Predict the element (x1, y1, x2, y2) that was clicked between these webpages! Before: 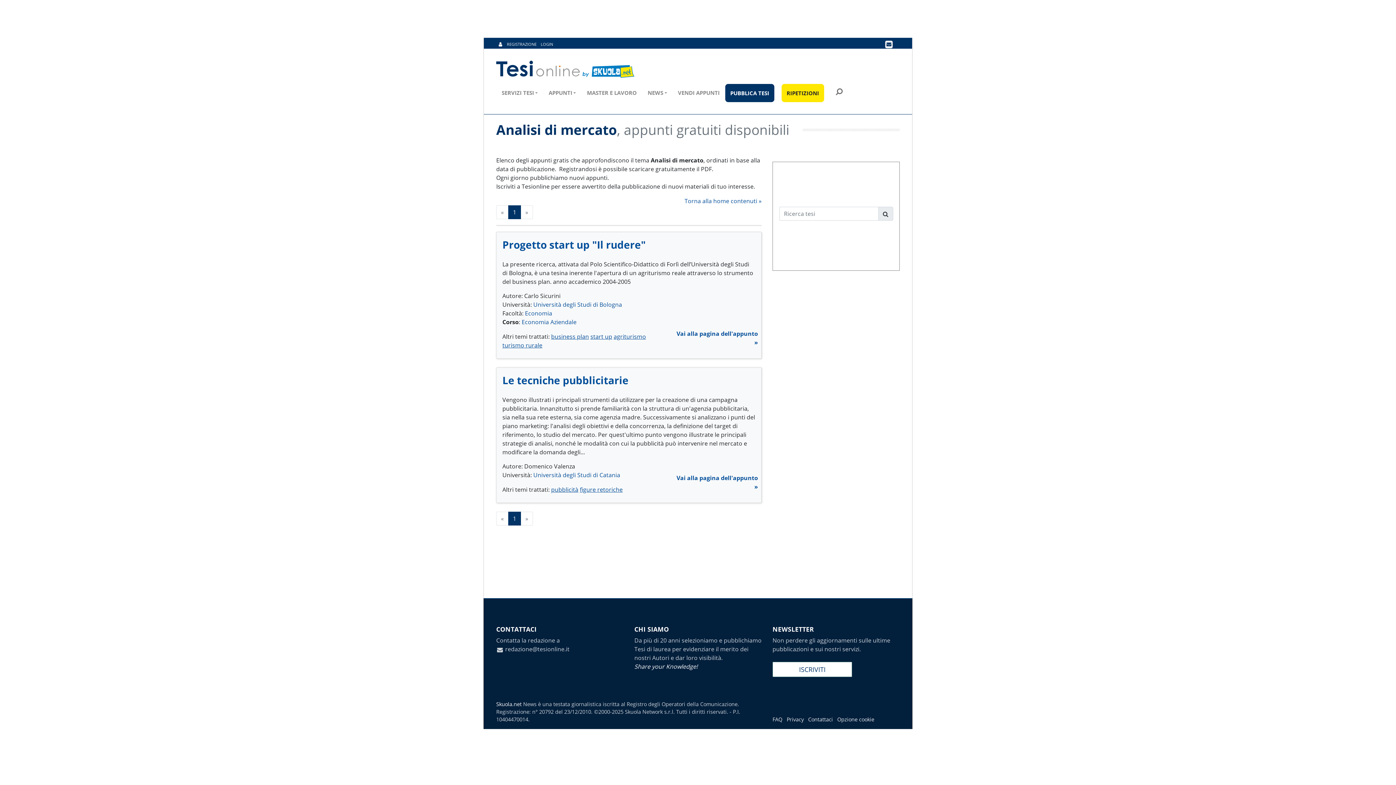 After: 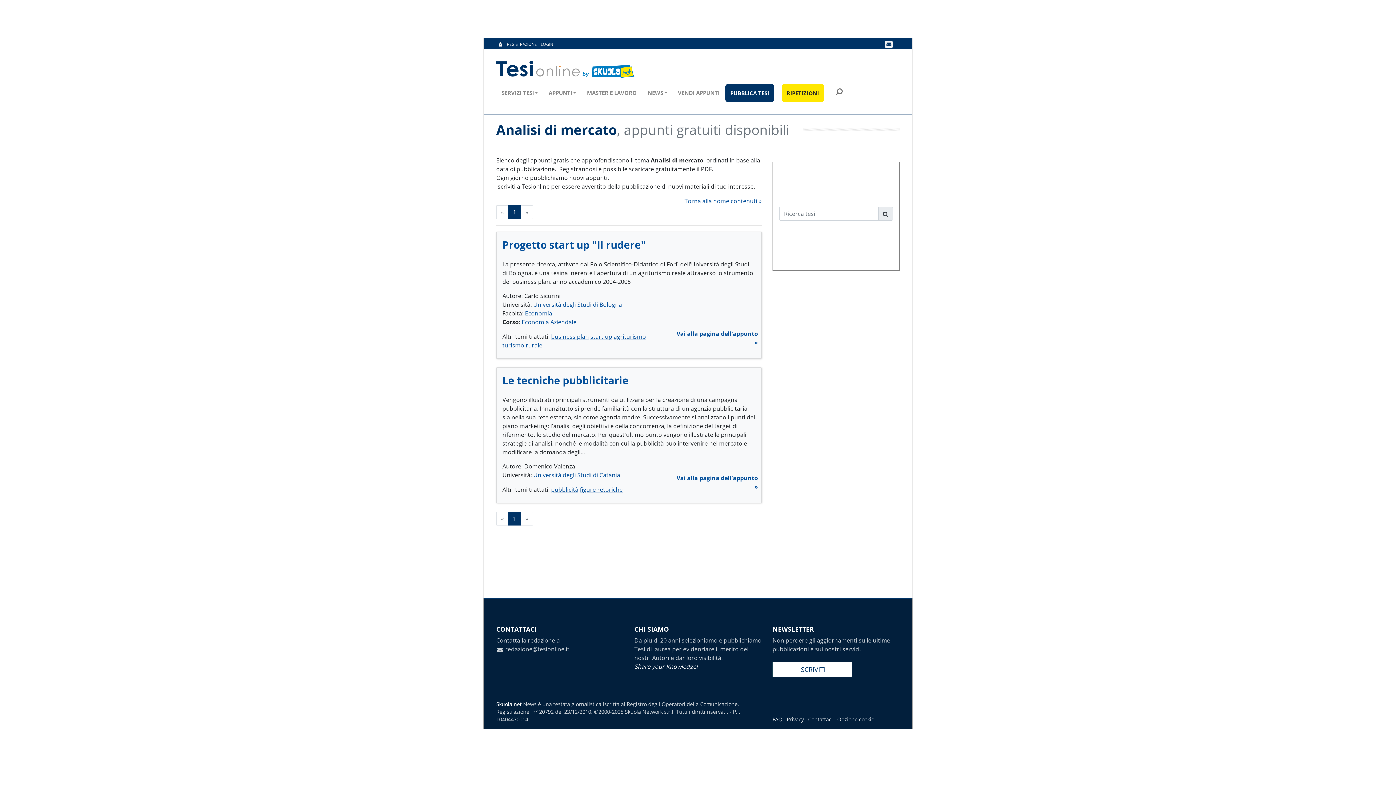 Action: bbox: (508, 512, 521, 525) label: 1